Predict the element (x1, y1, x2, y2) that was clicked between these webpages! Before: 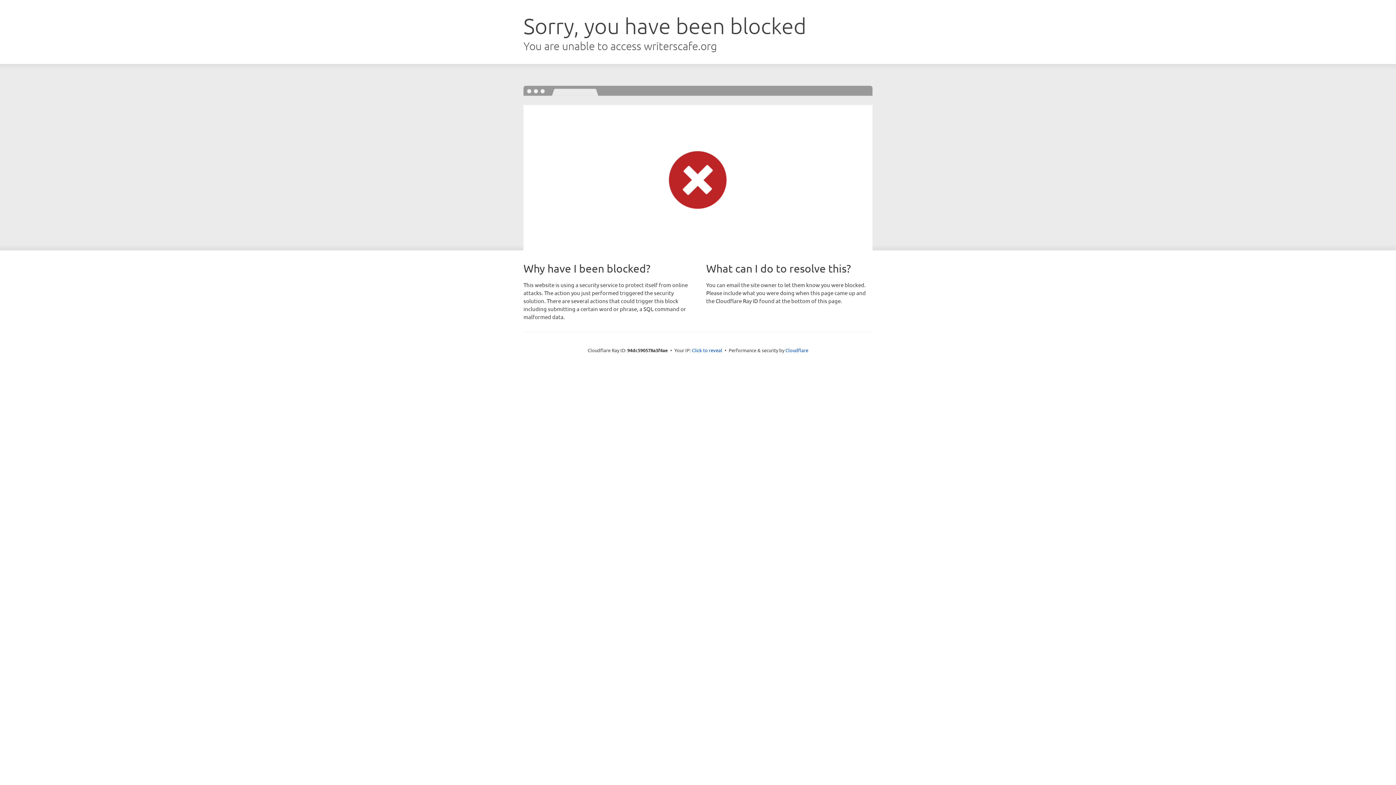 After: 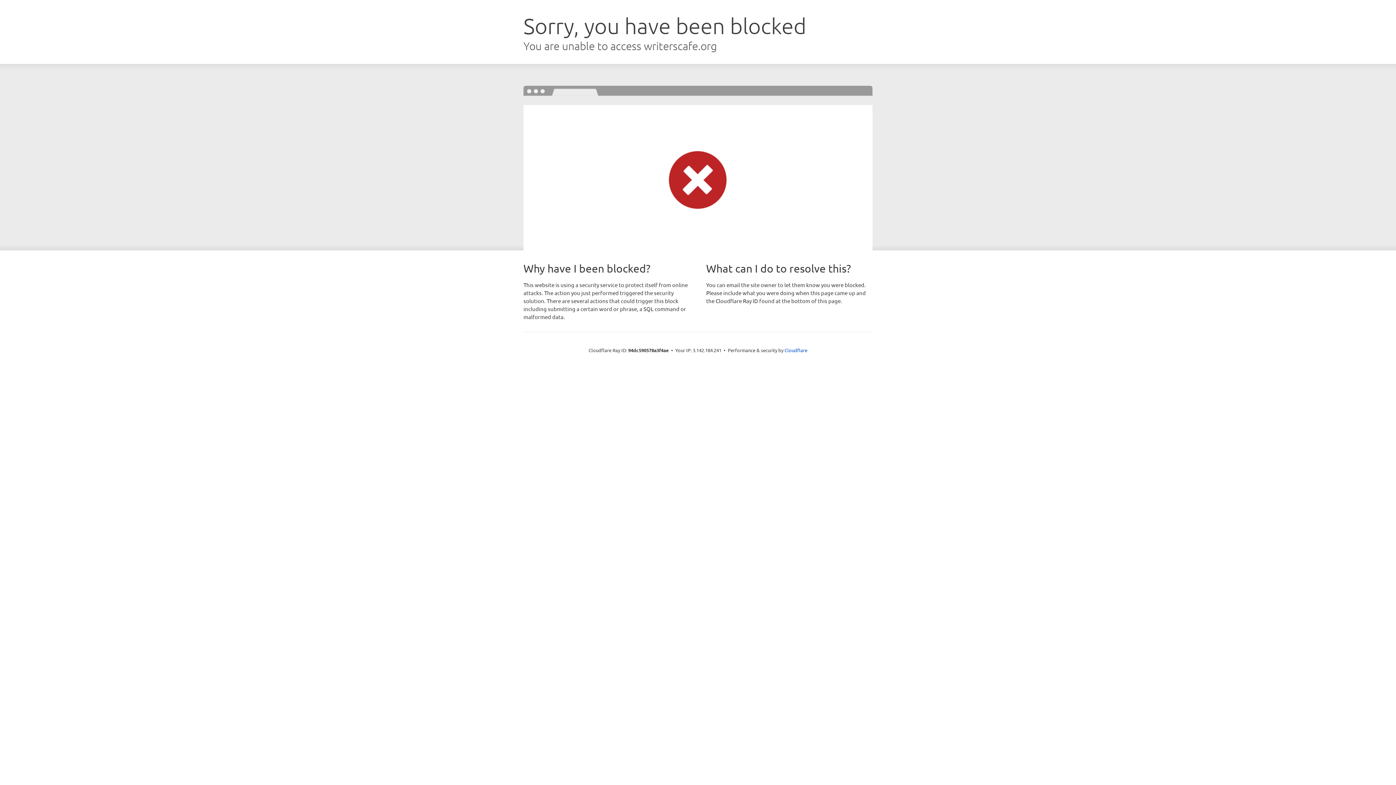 Action: label: Click to reveal bbox: (692, 346, 722, 353)